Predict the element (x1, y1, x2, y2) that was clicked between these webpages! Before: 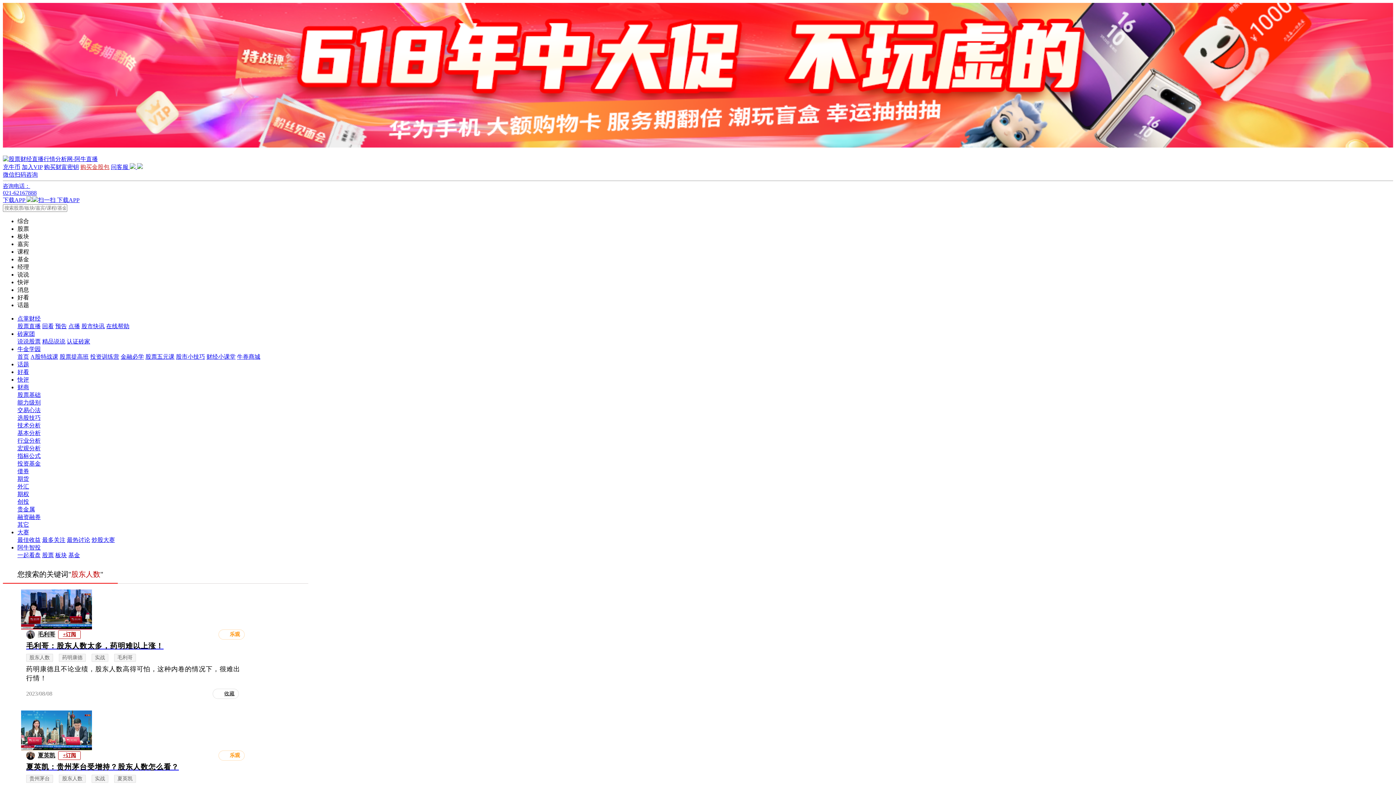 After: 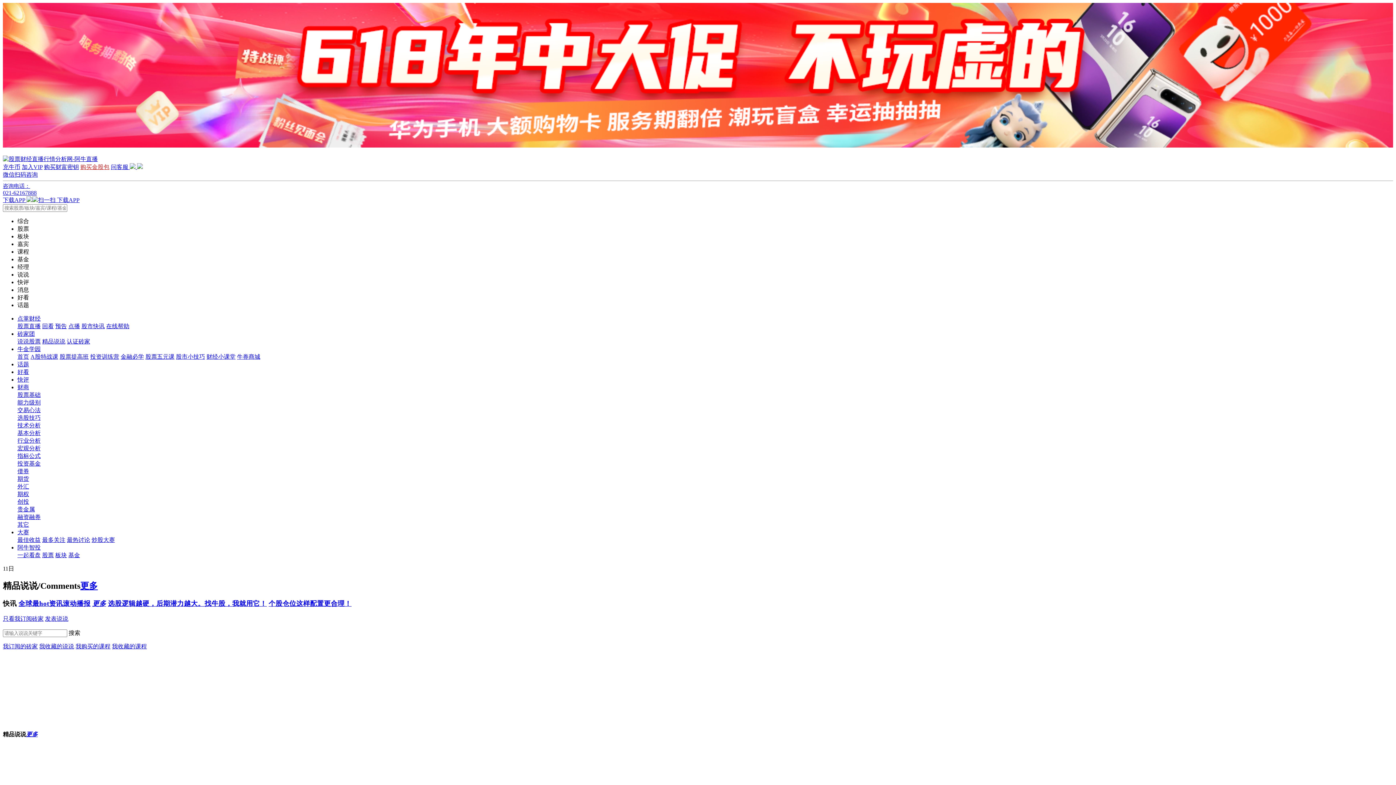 Action: label: 砖家团 bbox: (17, 331, 34, 337)